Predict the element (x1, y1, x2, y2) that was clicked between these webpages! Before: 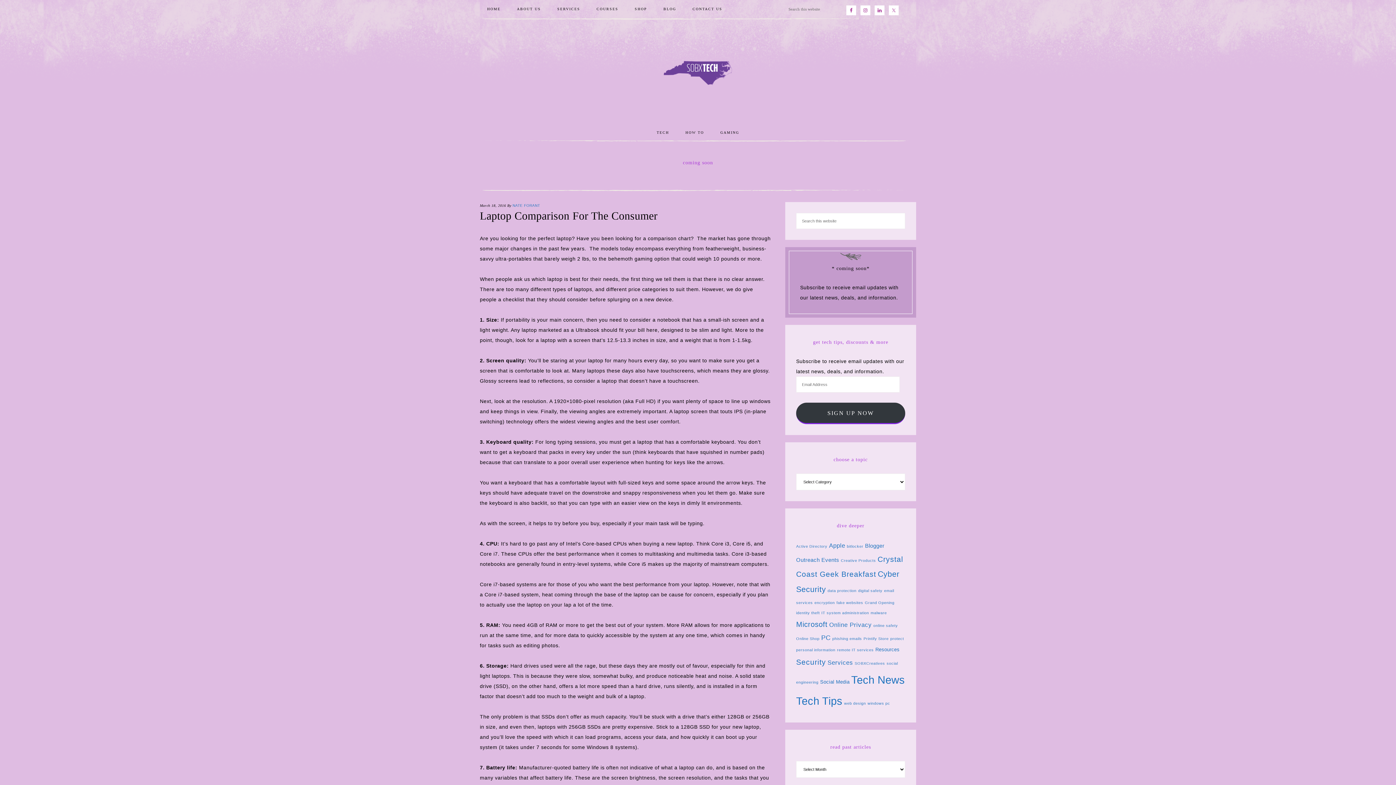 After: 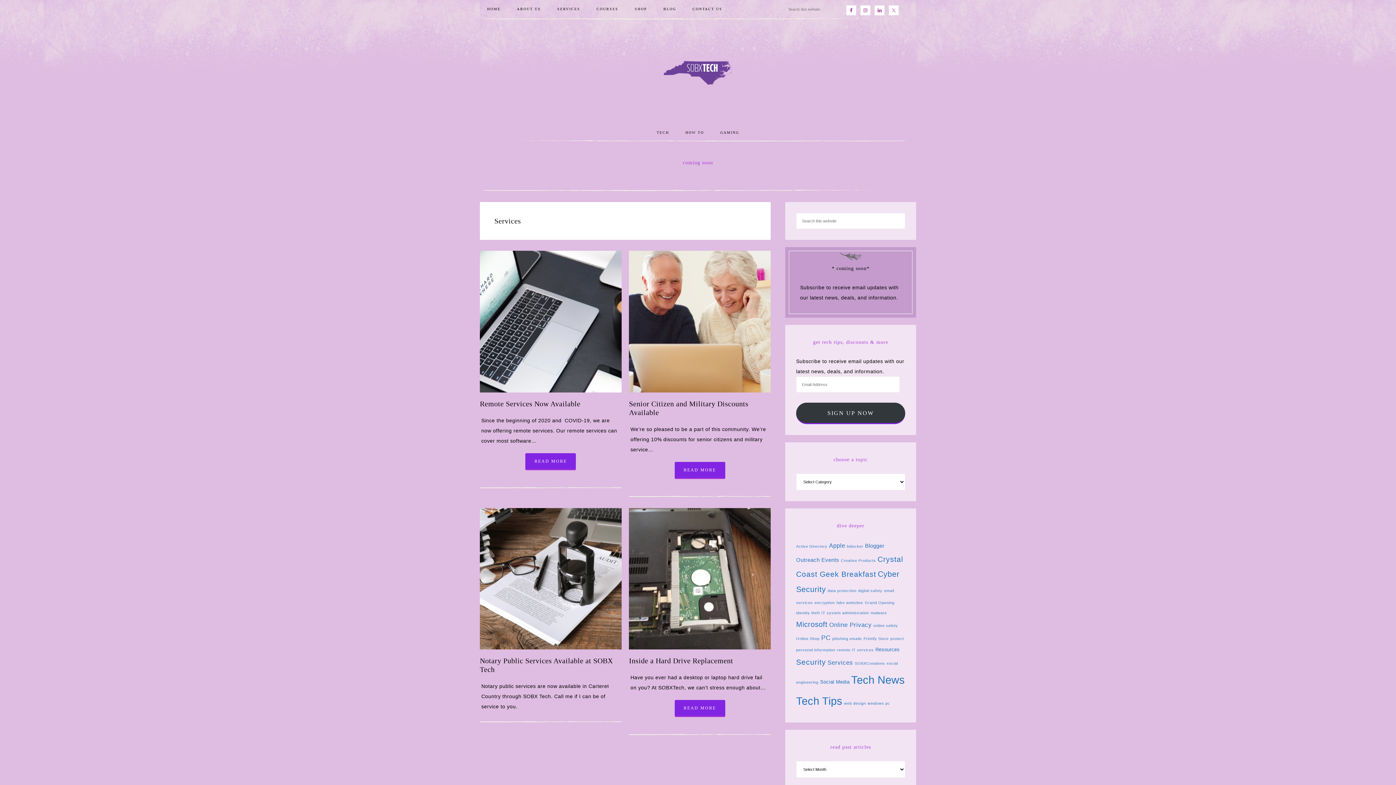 Action: bbox: (827, 659, 853, 666) label: Services (4 items)